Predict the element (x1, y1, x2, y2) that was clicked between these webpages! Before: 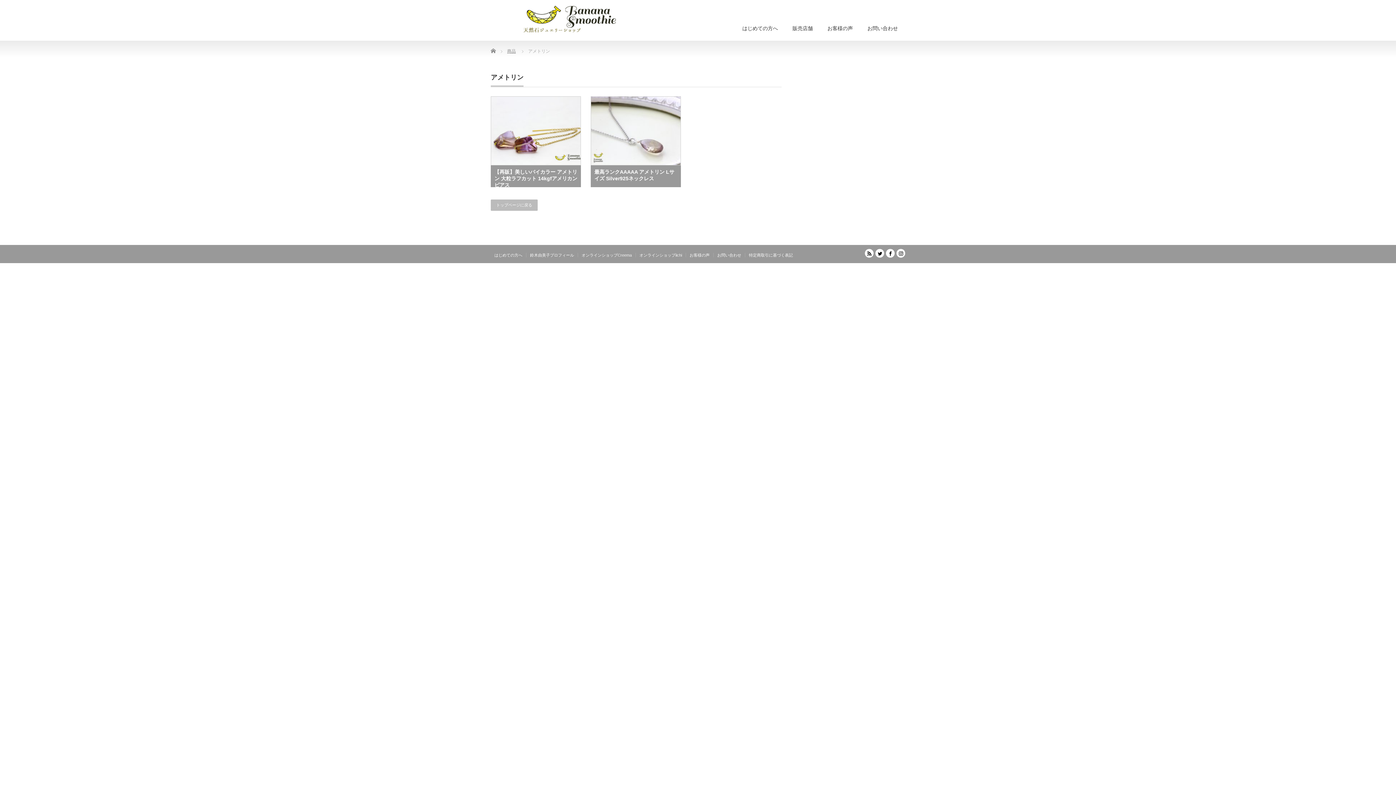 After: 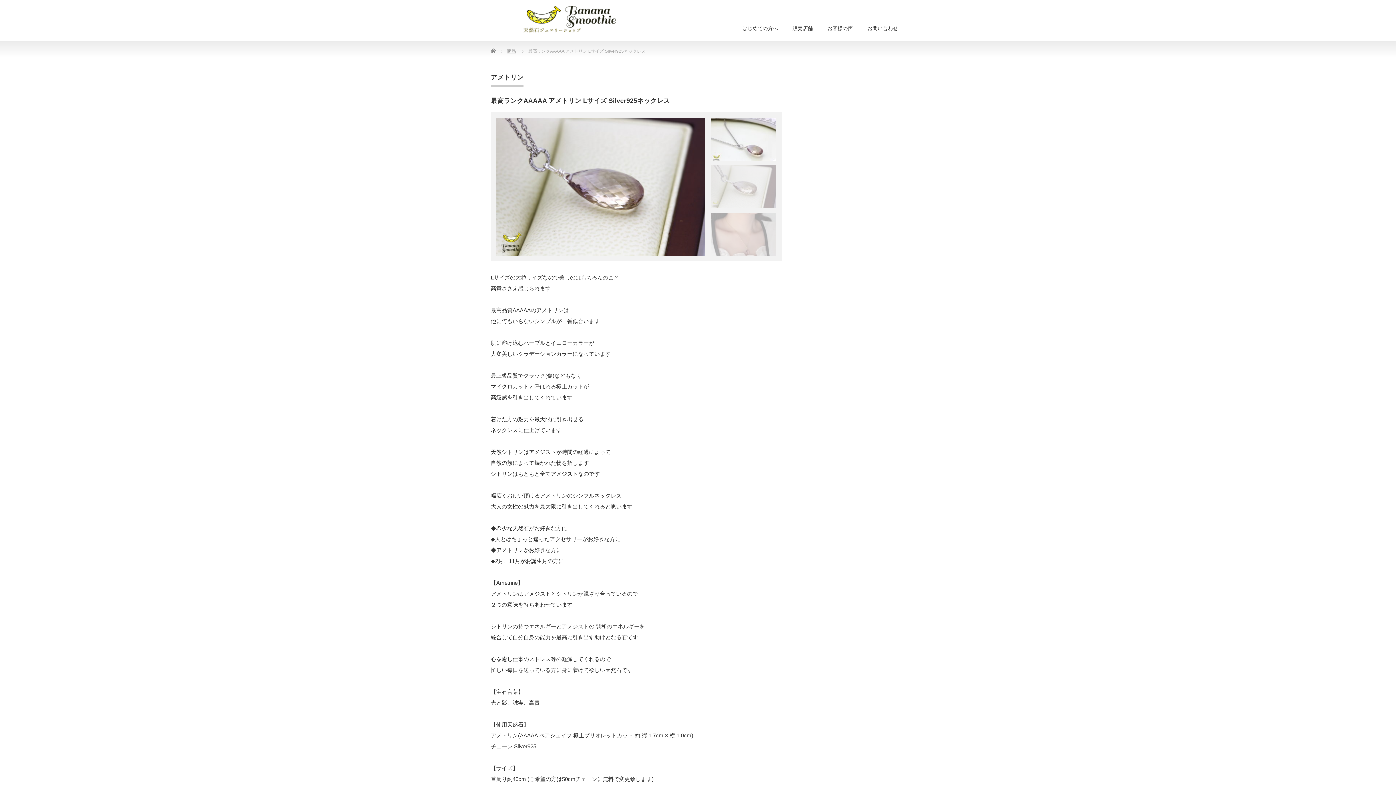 Action: bbox: (590, 96, 681, 165)